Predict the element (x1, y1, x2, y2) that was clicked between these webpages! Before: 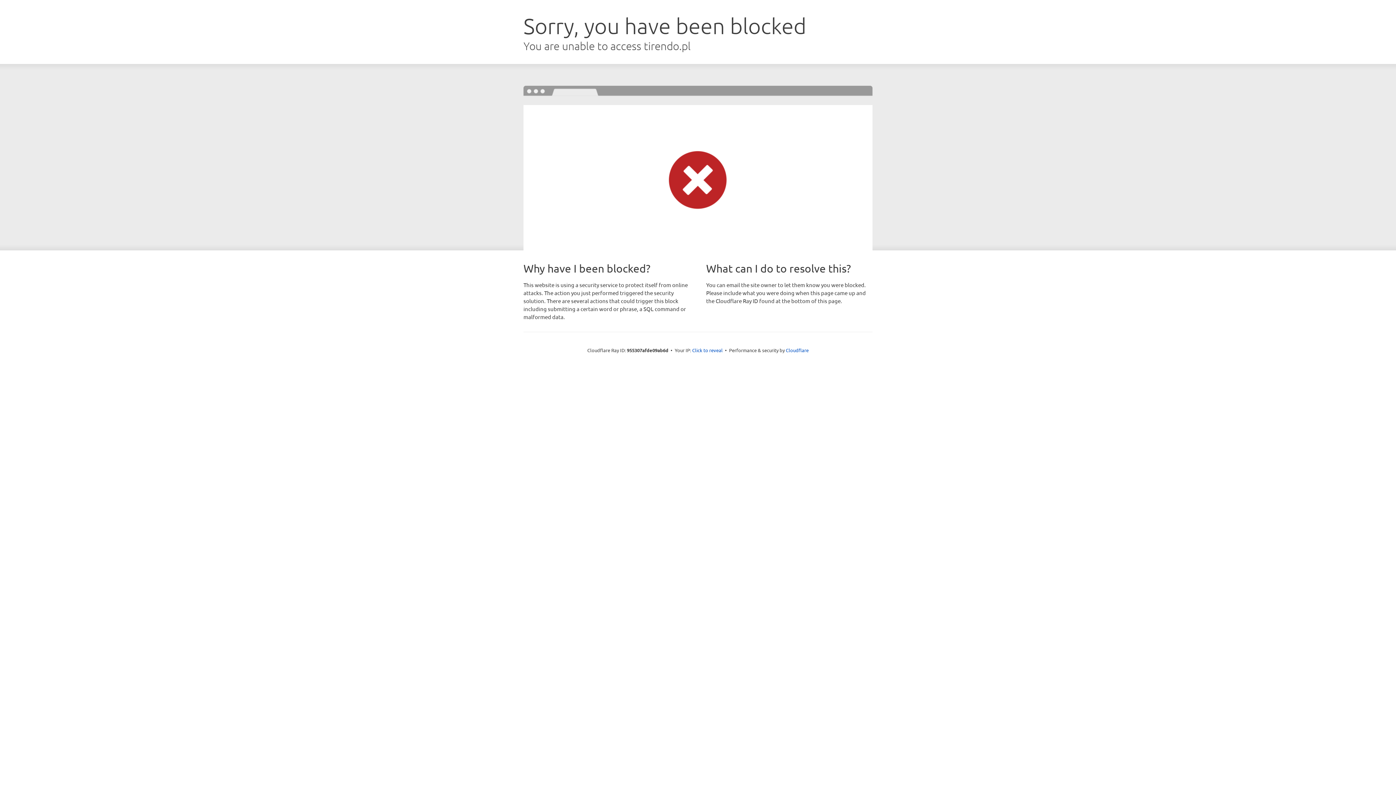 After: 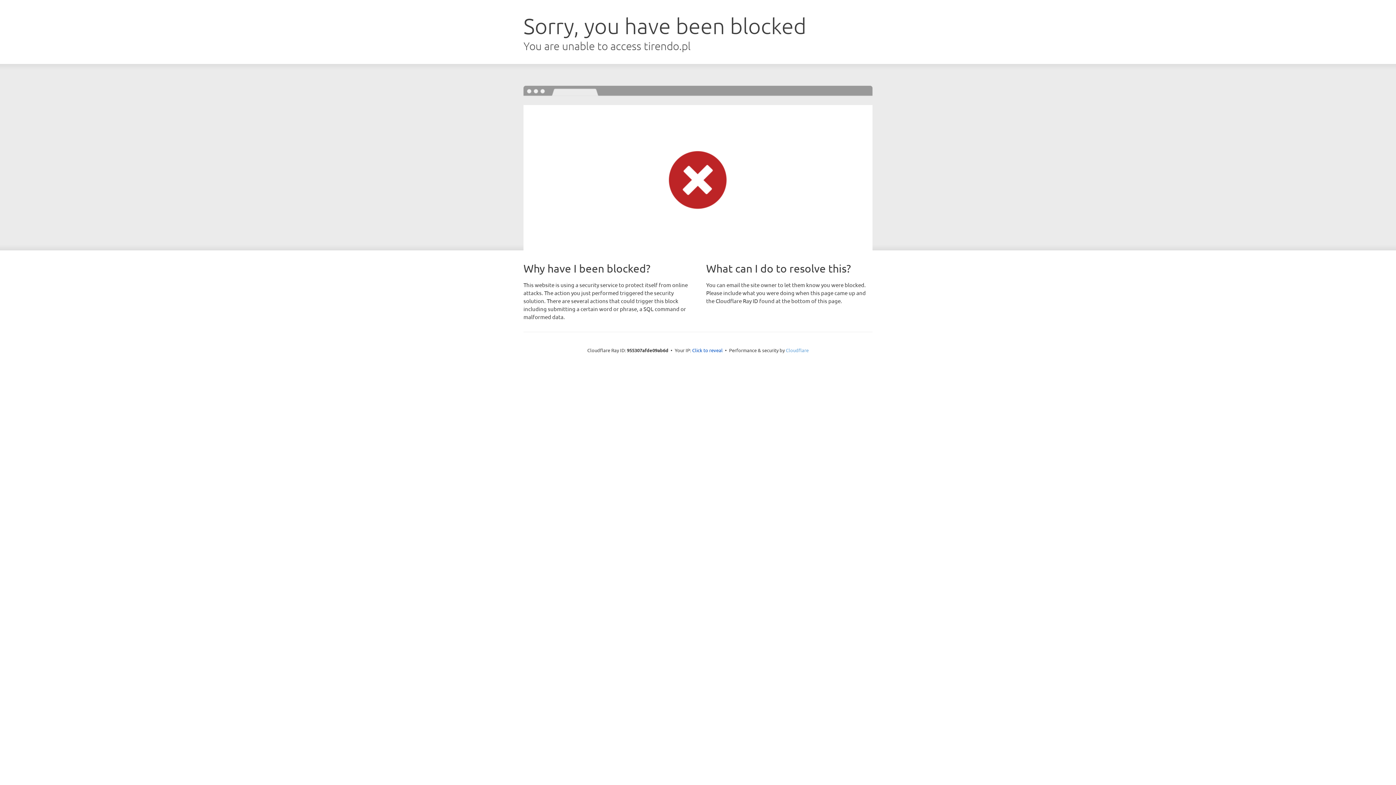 Action: bbox: (786, 347, 808, 353) label: Cloudflare